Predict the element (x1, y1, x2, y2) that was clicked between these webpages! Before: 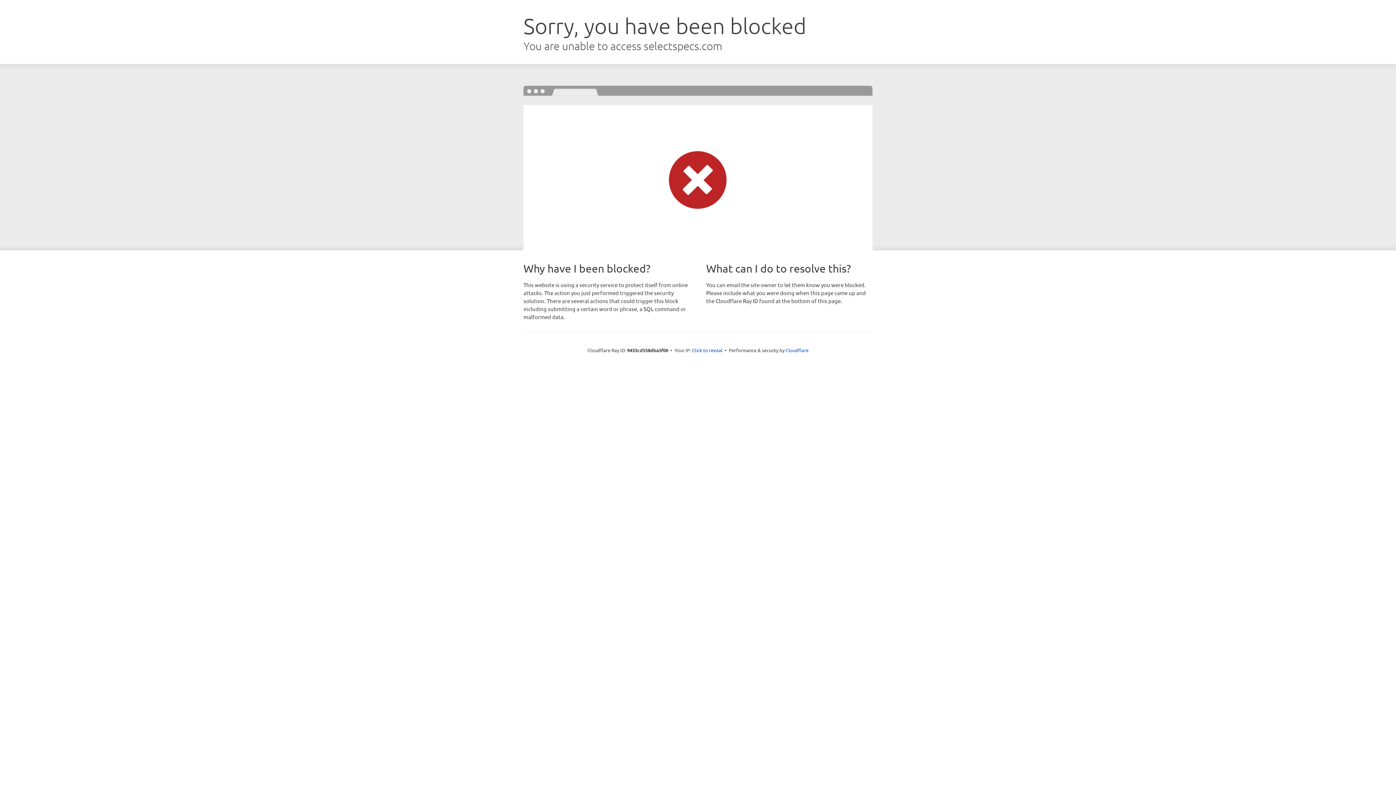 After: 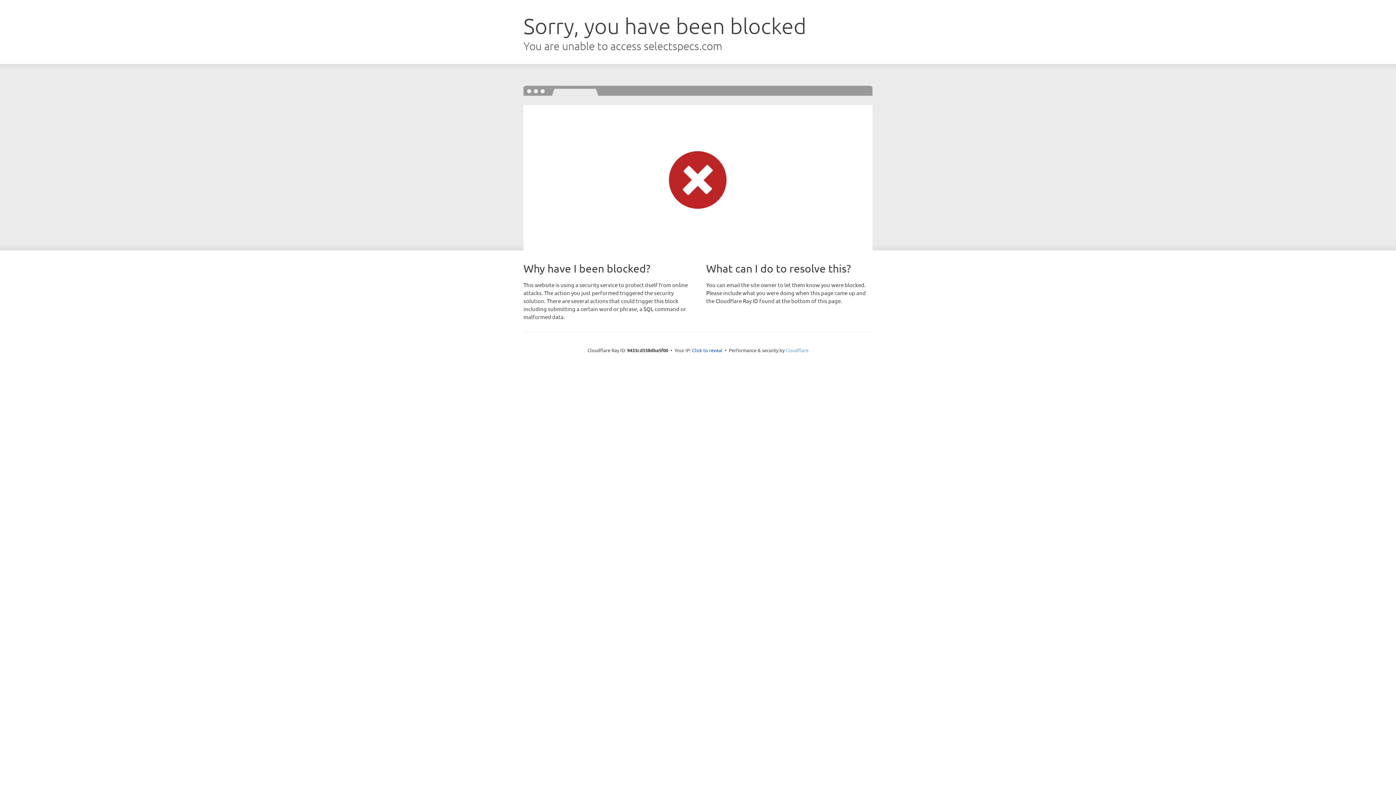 Action: bbox: (785, 347, 808, 353) label: Cloudflare